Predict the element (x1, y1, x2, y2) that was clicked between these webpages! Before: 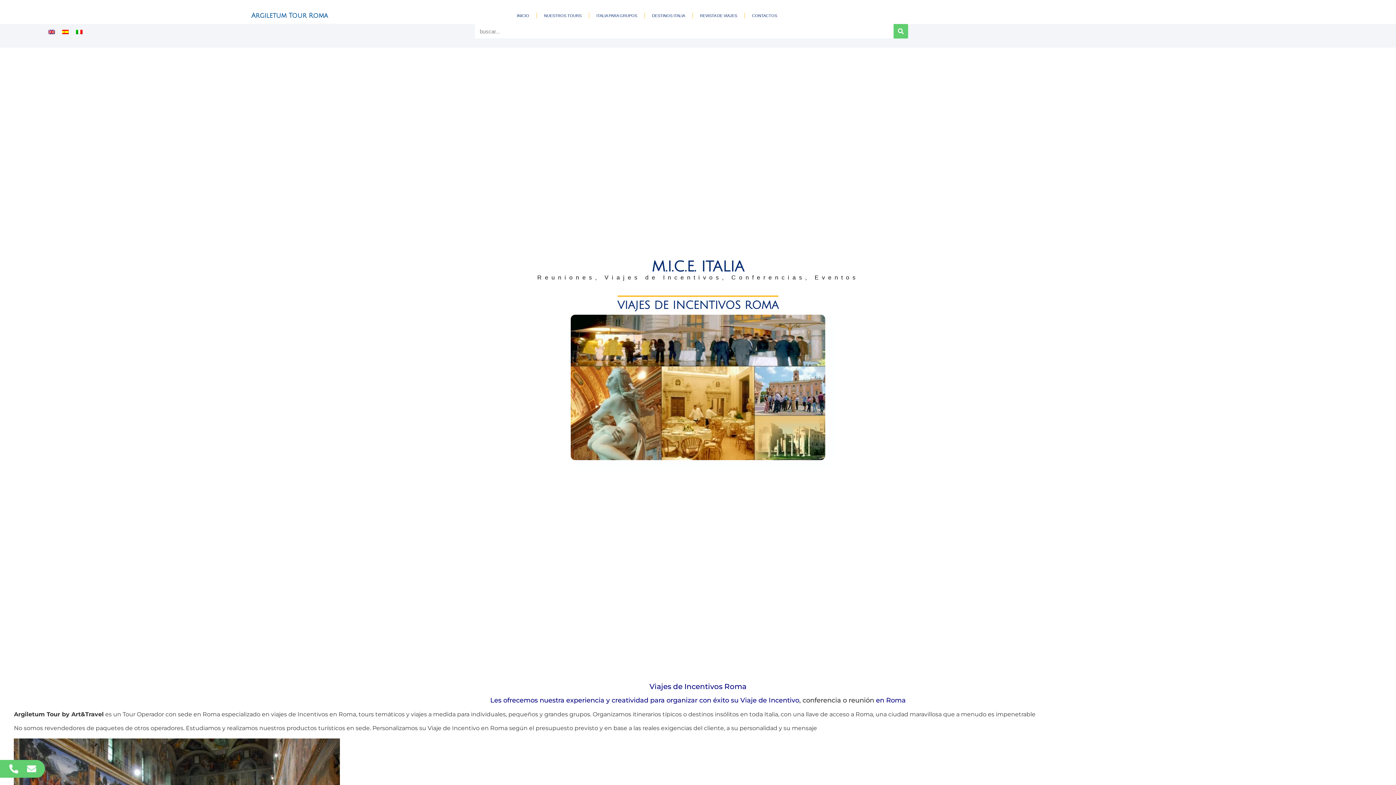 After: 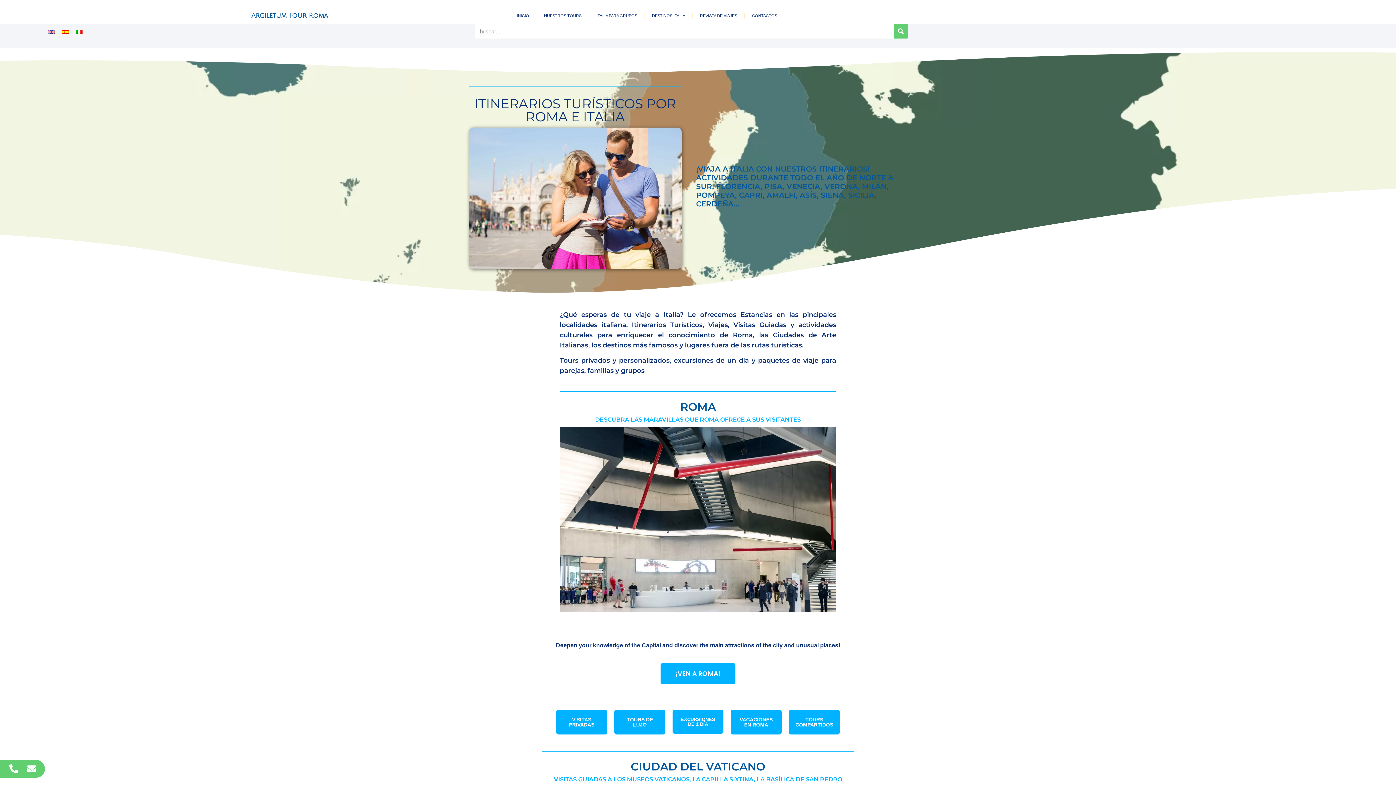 Action: bbox: (536, 7, 588, 24) label: NUESTROS TOURS